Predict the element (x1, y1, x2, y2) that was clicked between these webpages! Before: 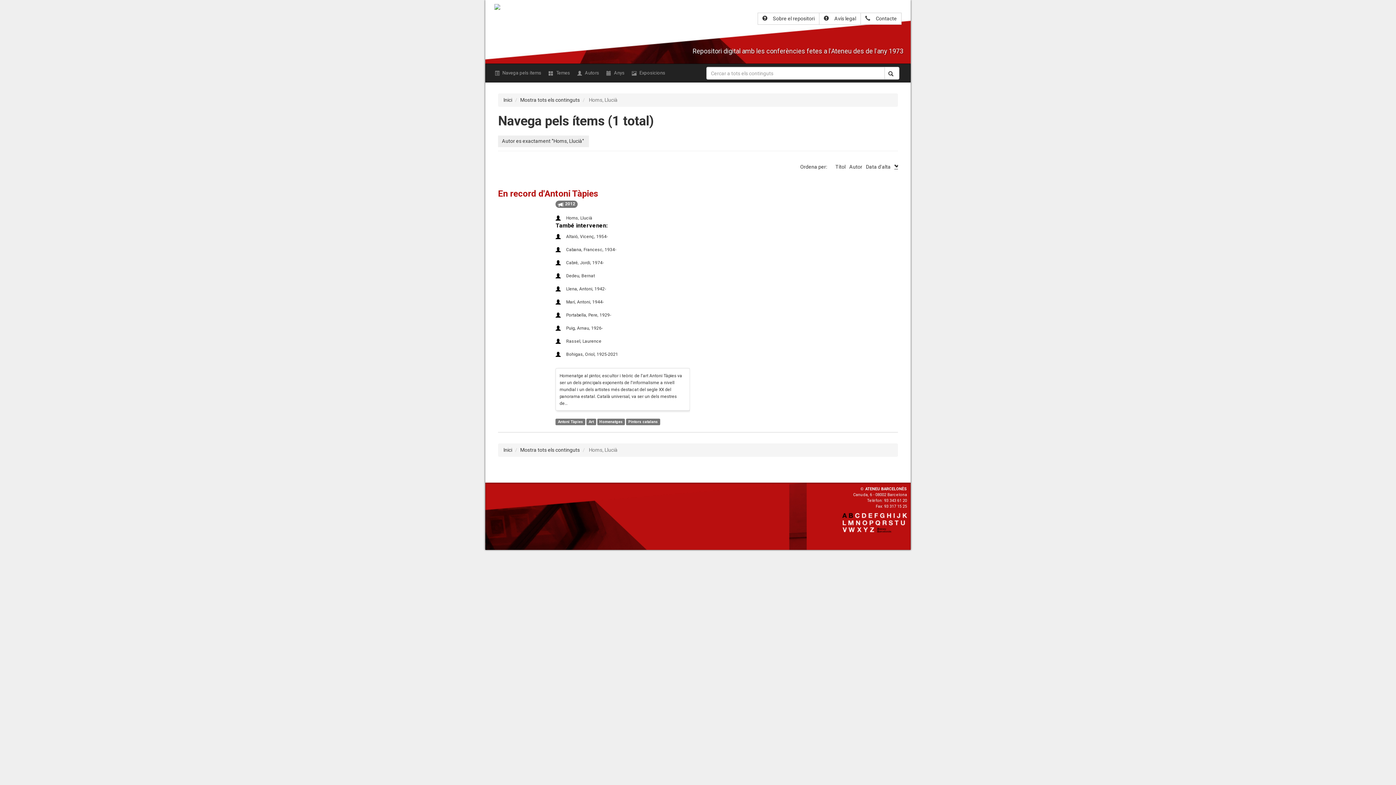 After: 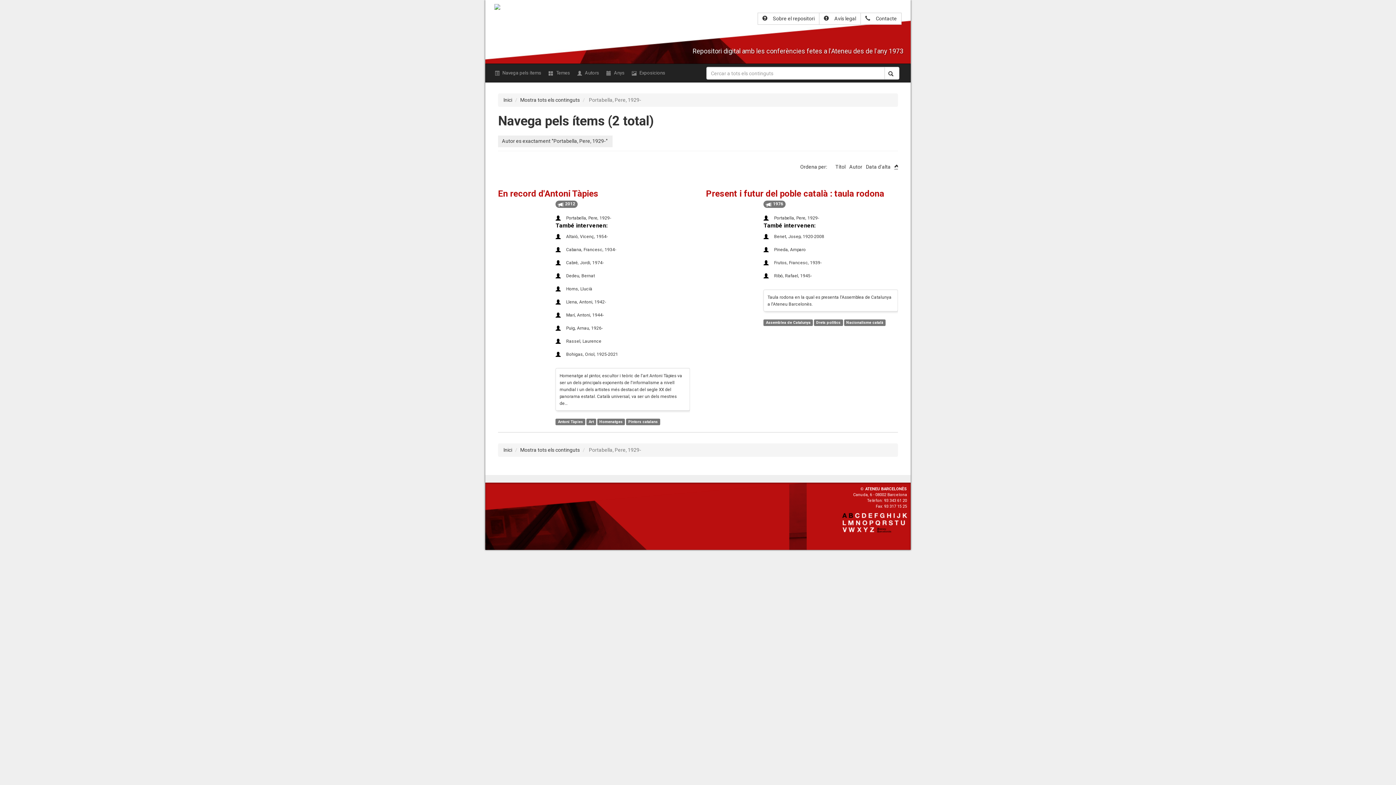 Action: bbox: (555, 312, 690, 318) label: Portabella, Pere, 1929-